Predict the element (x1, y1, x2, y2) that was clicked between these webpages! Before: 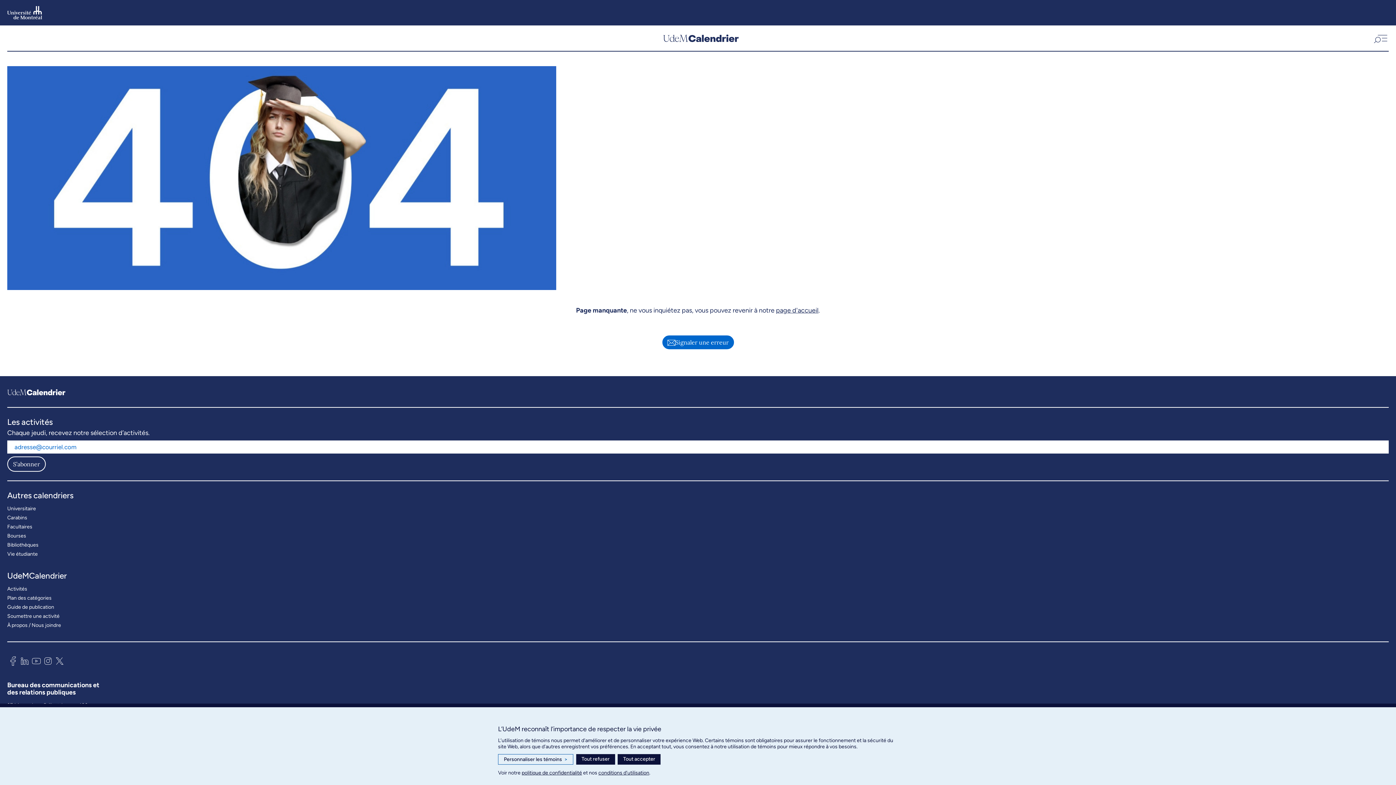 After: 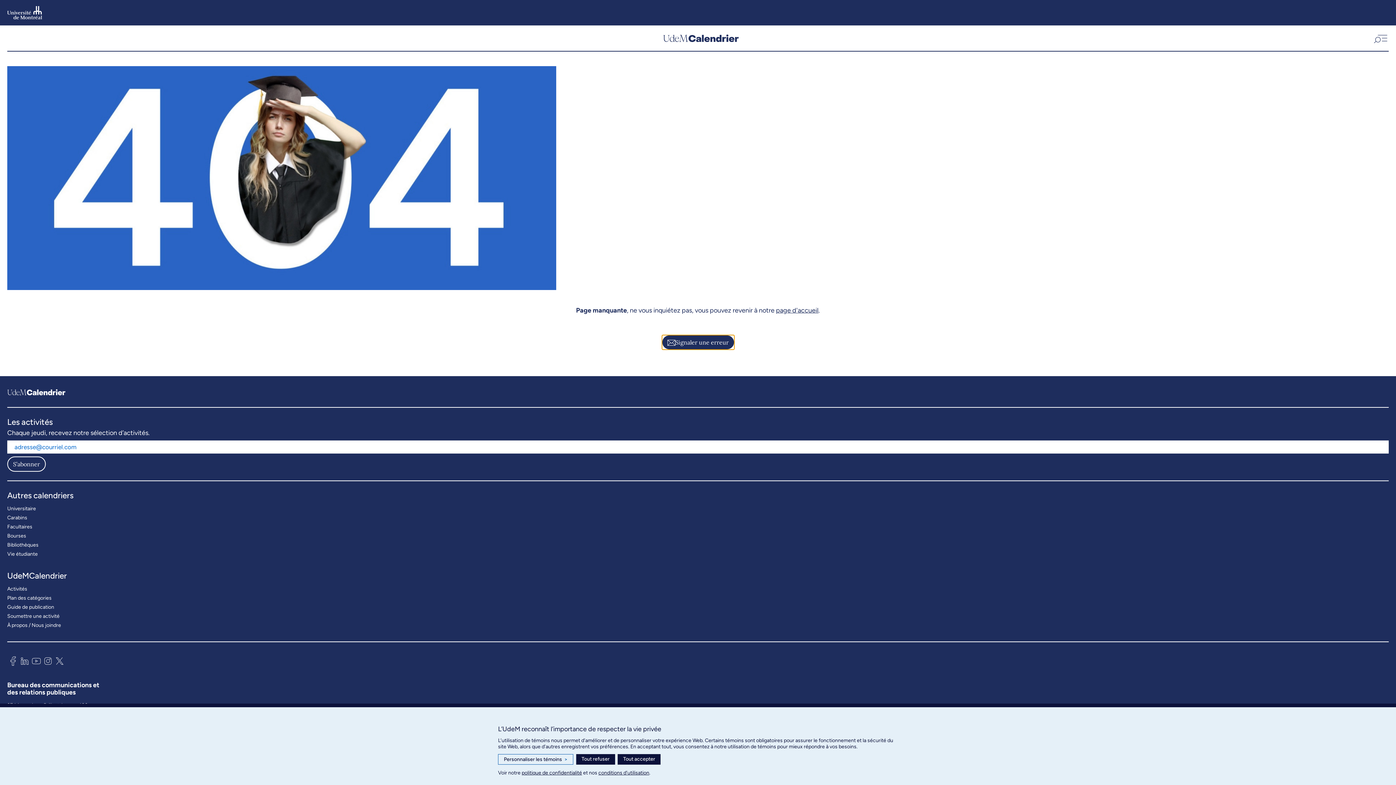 Action: label: Signaler une erreur bbox: (661, 334, 734, 350)